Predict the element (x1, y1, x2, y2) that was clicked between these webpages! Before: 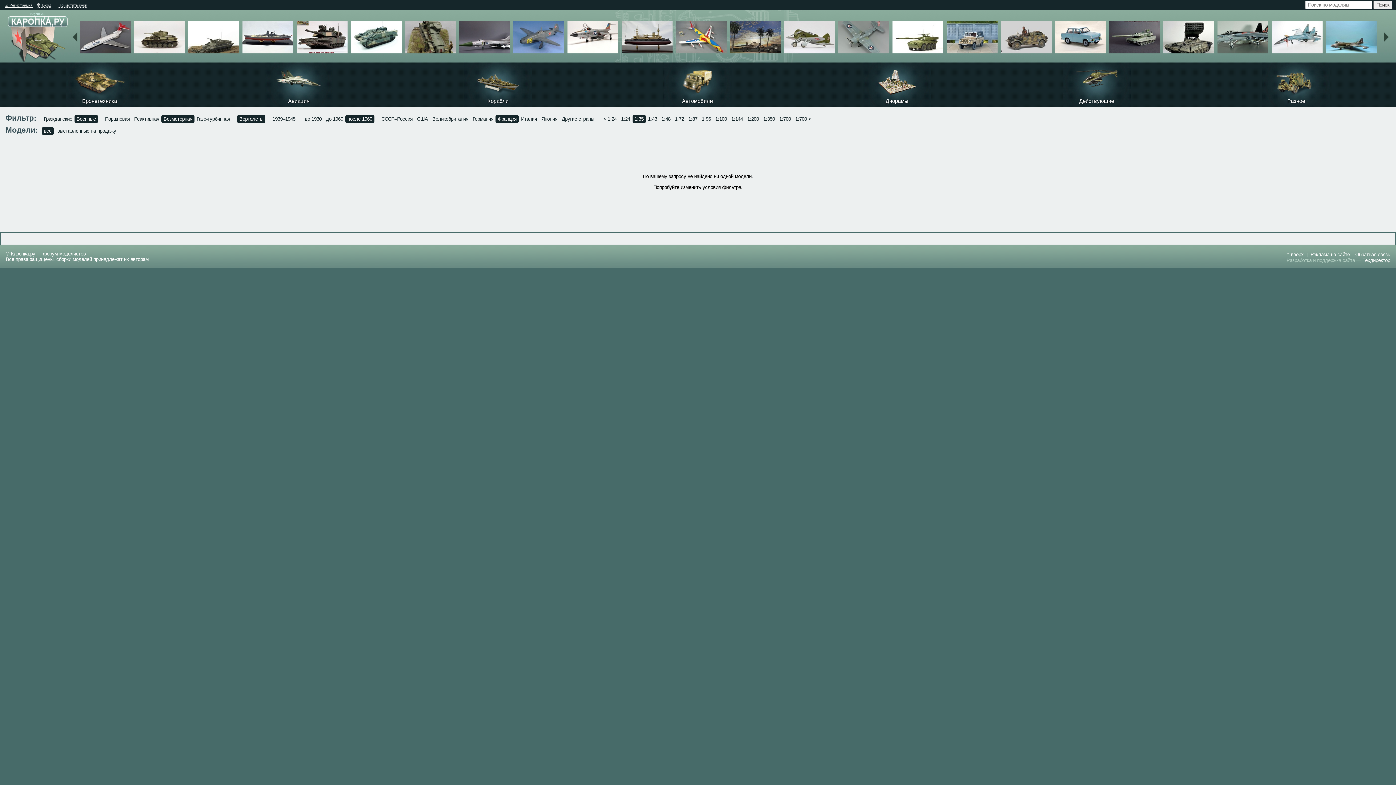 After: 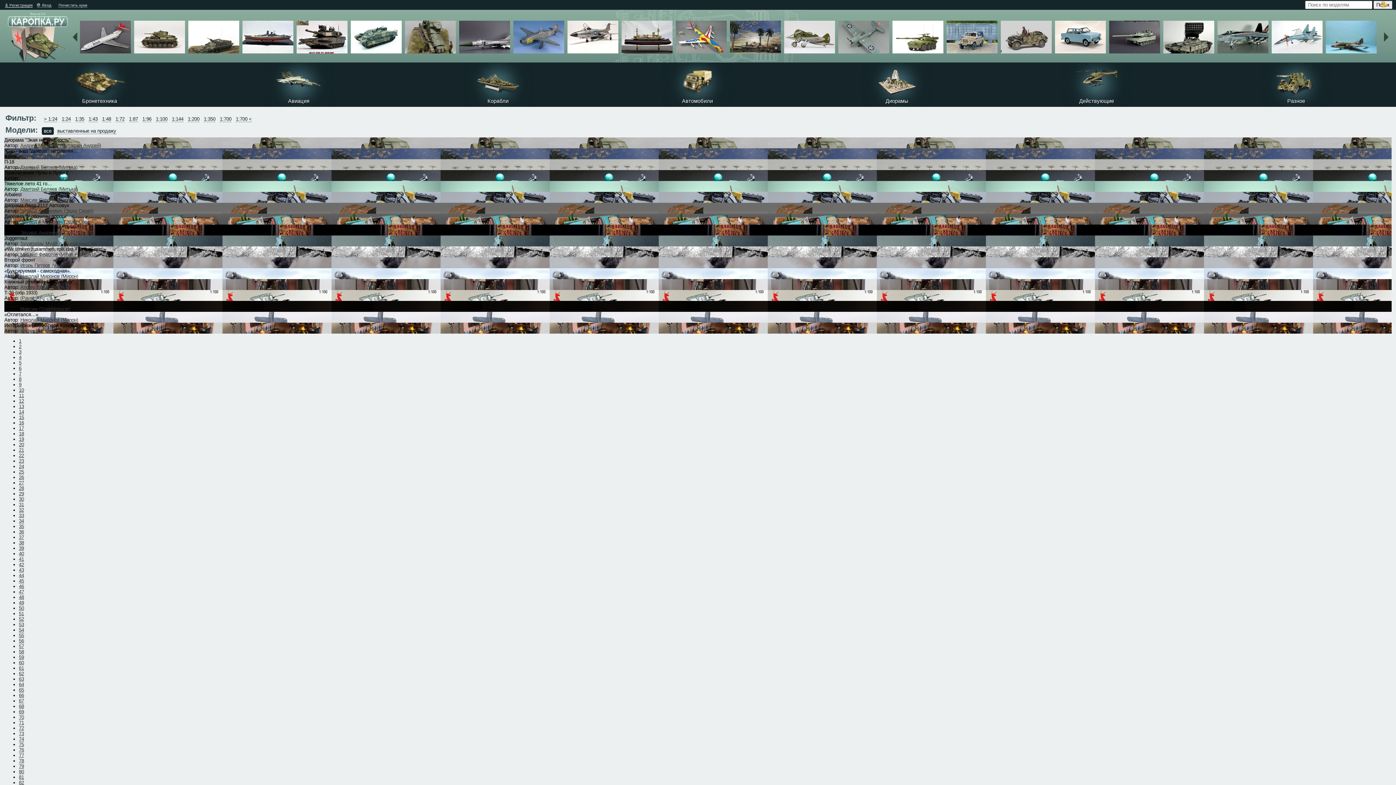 Action: bbox: (878, 90, 916, 96)